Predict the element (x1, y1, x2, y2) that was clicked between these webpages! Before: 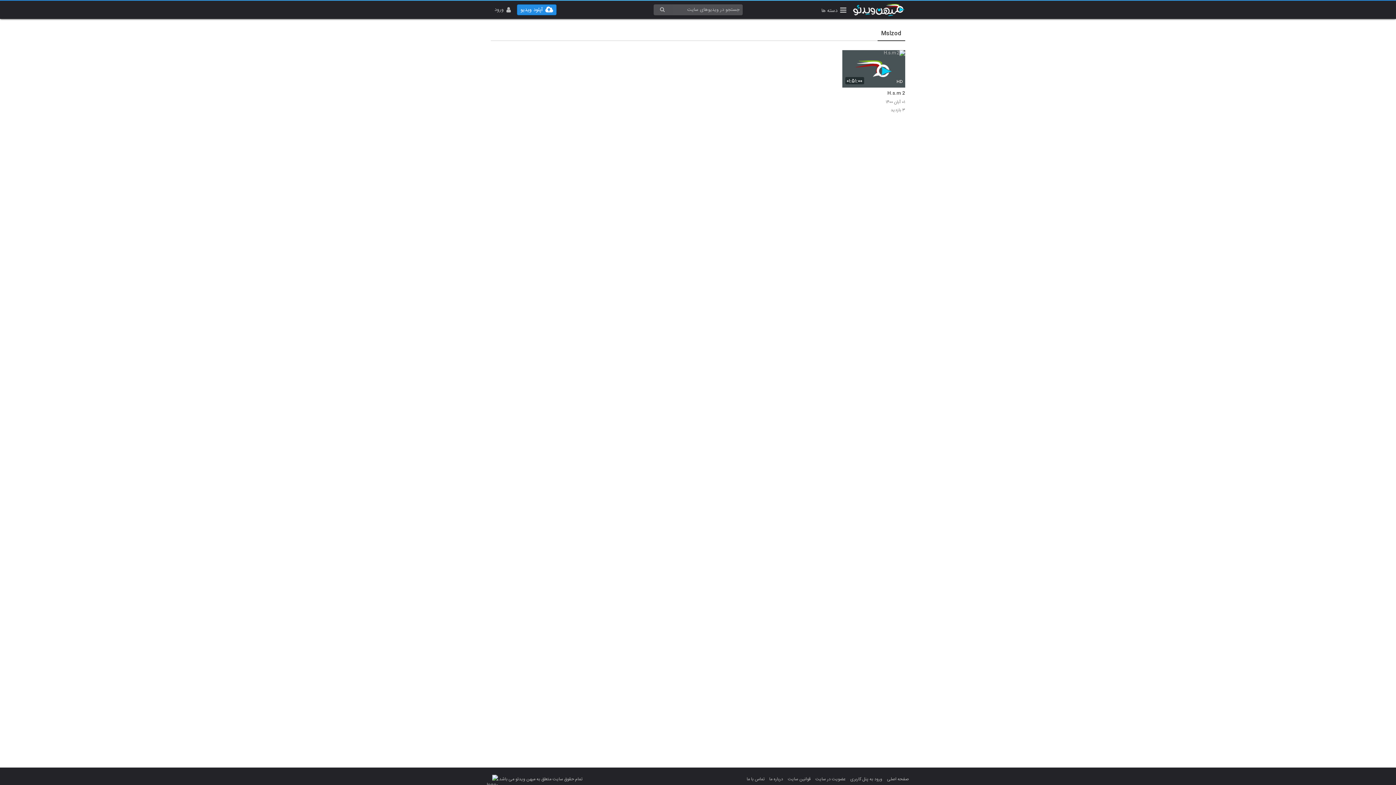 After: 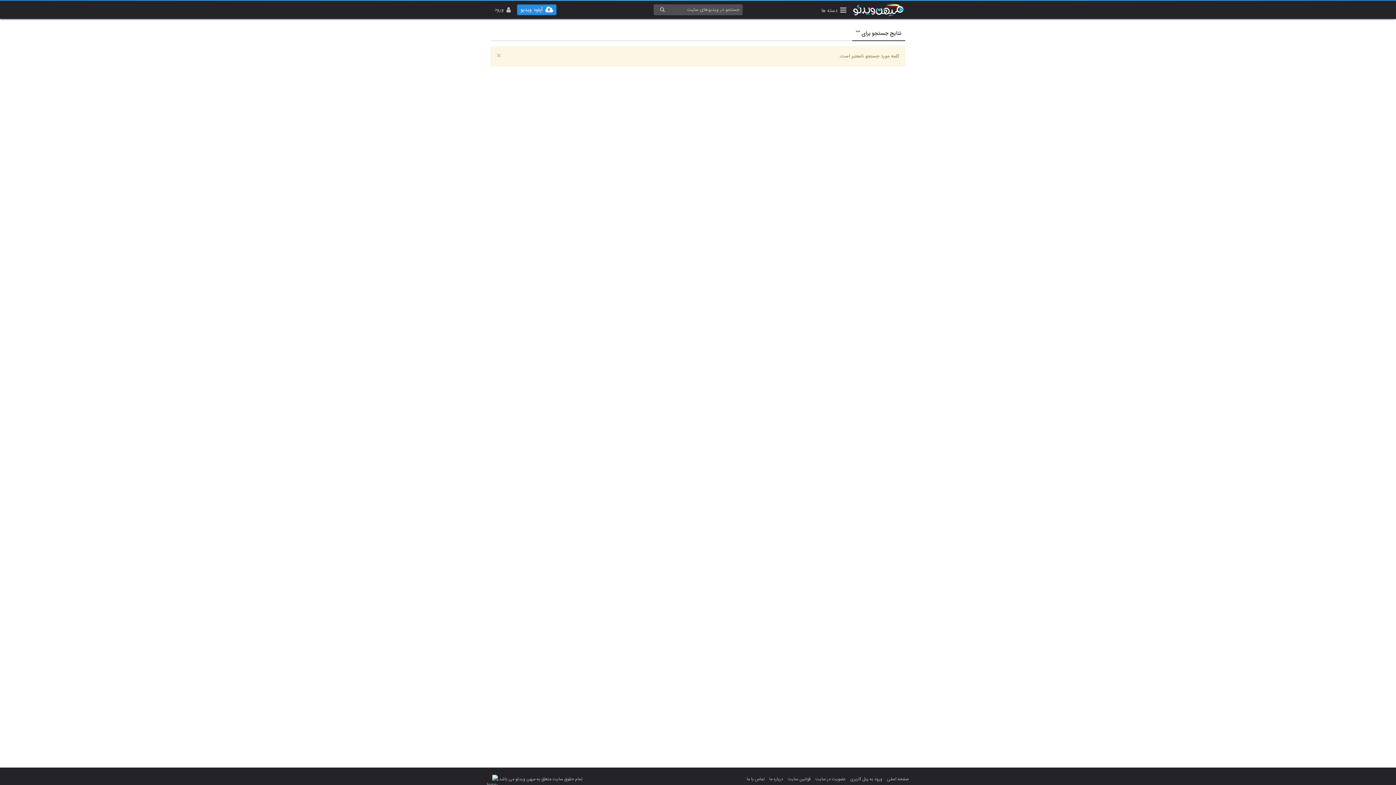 Action: bbox: (653, 4, 671, 15)